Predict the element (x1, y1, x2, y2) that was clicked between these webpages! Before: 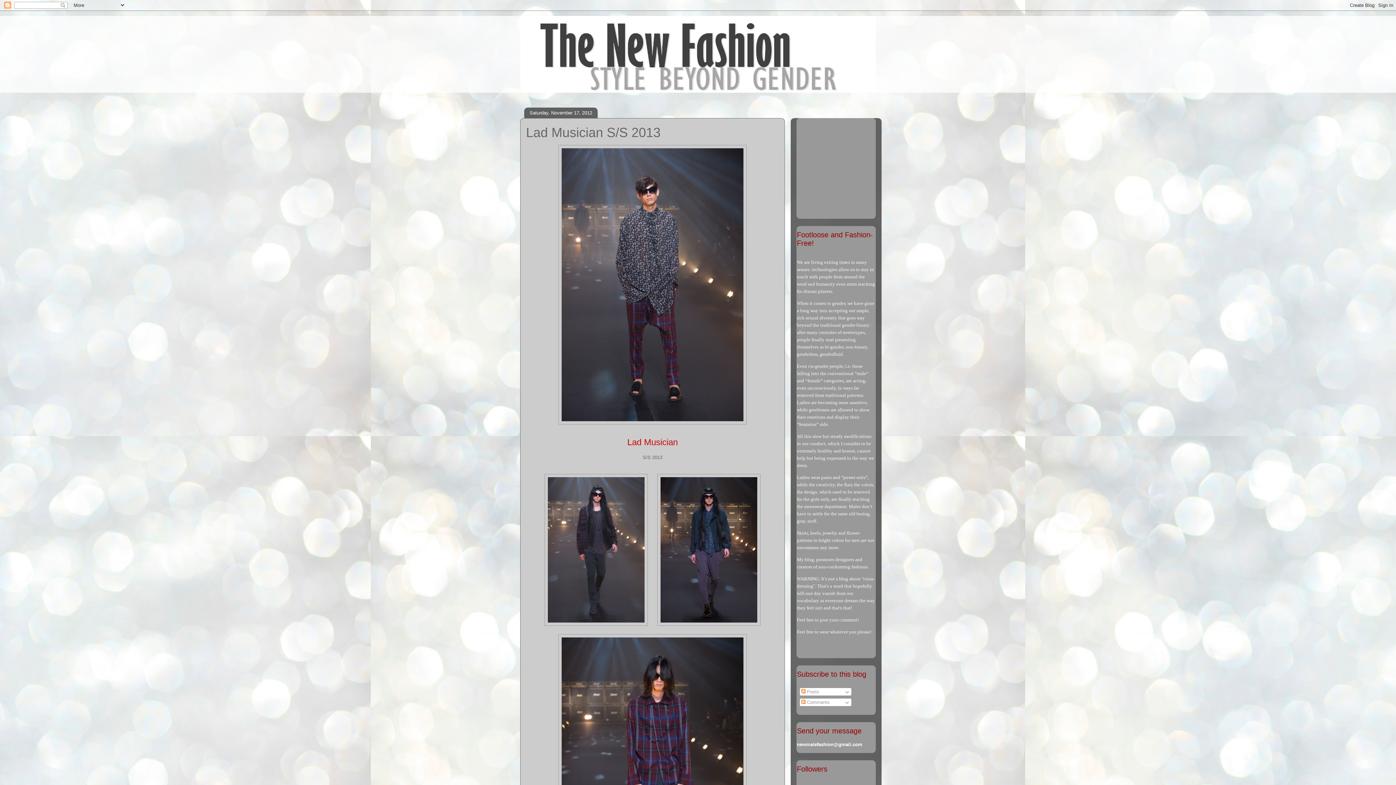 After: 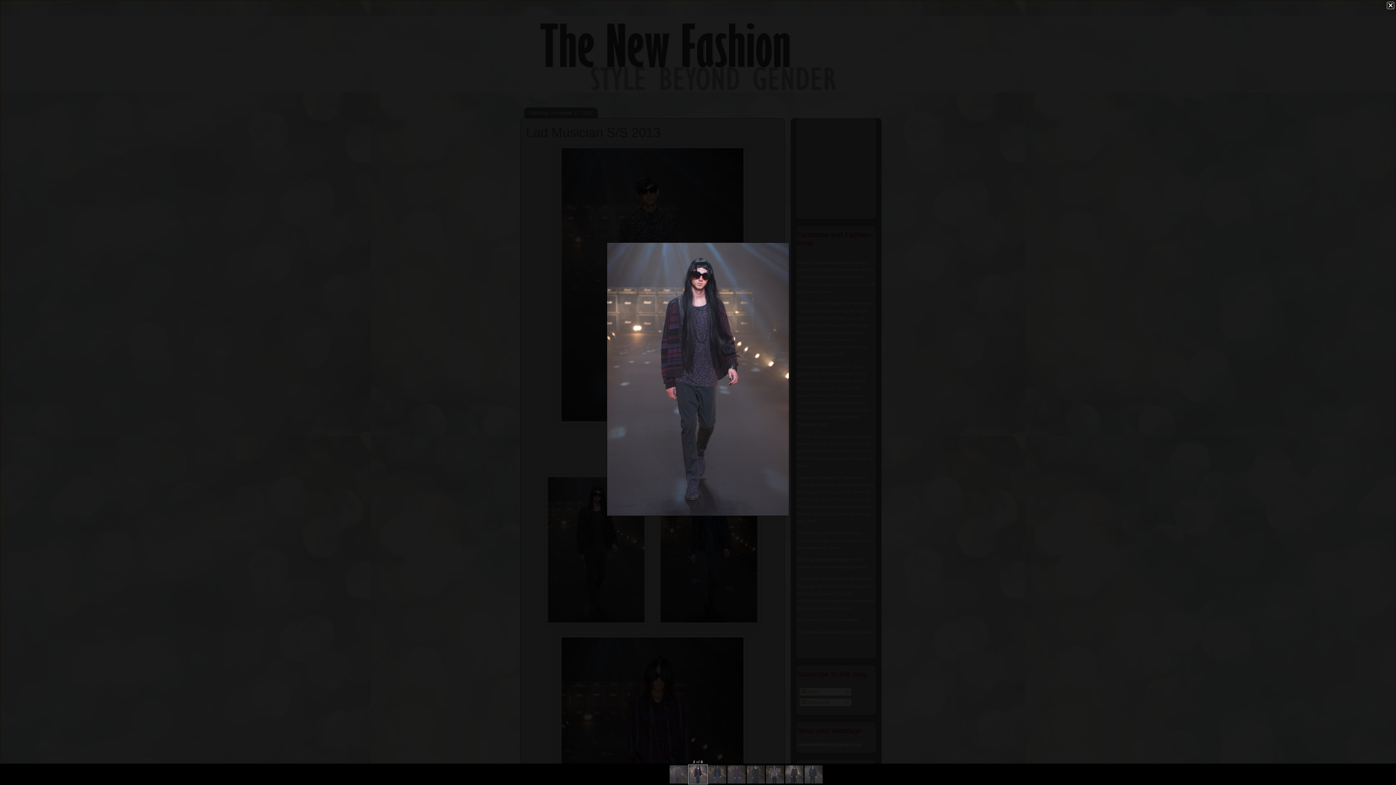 Action: bbox: (544, 621, 648, 627)